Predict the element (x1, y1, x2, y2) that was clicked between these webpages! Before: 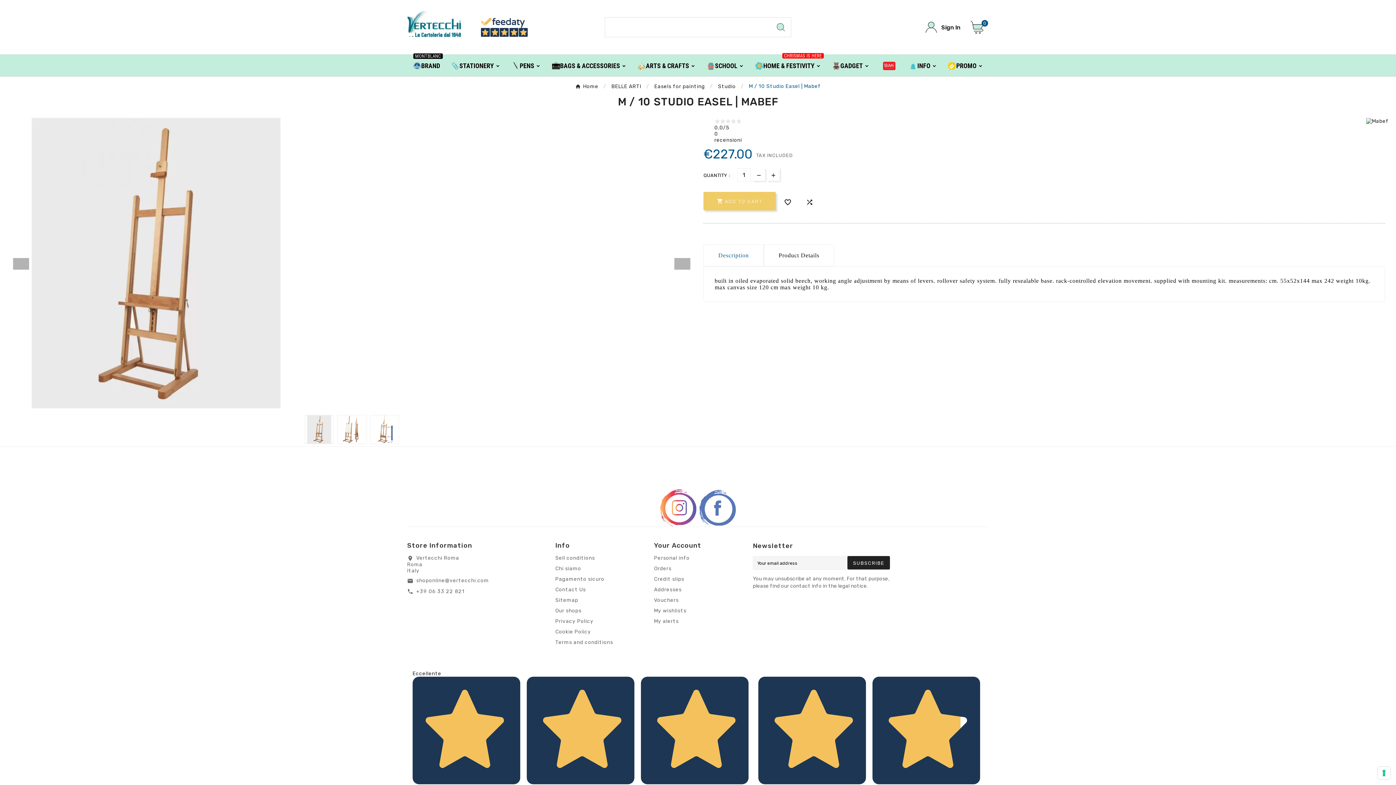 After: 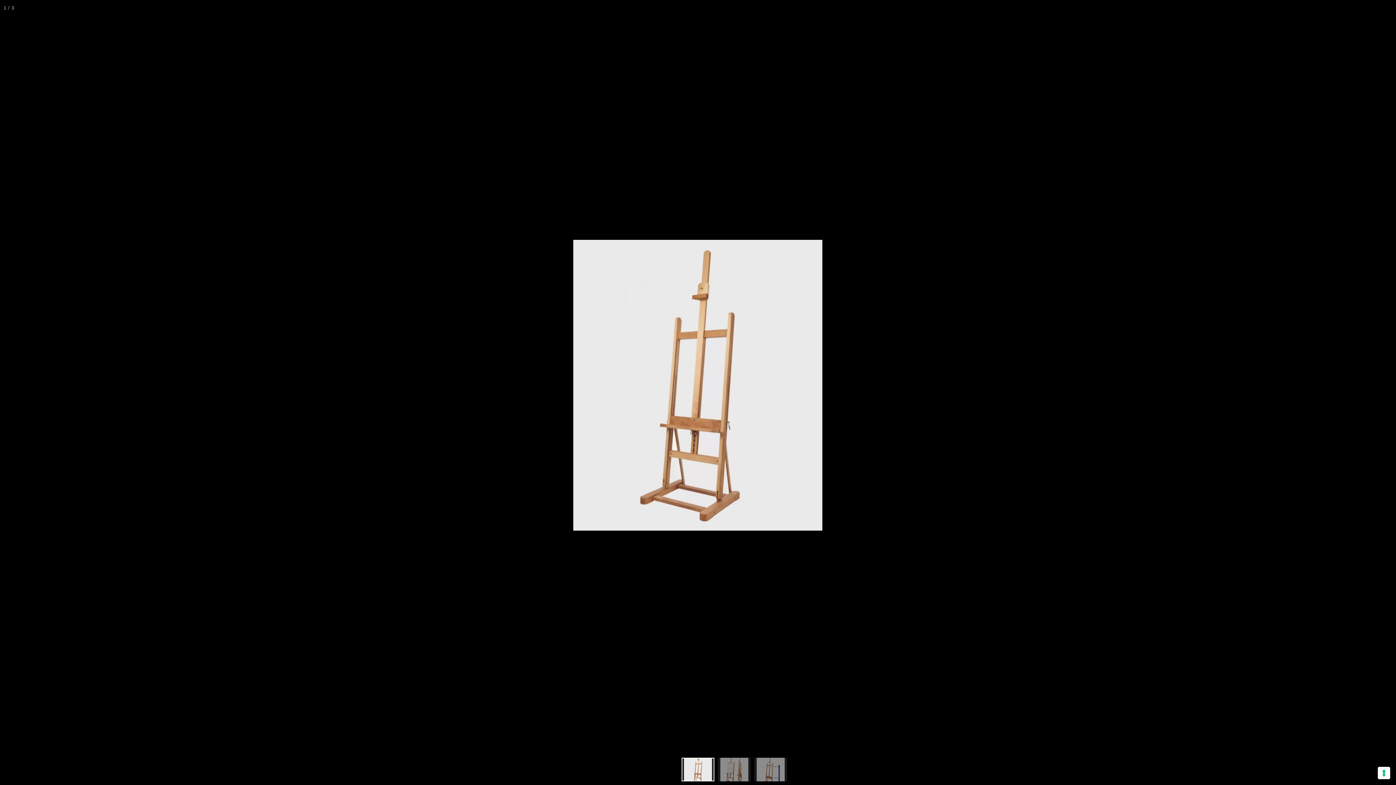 Action: bbox: (10, 117, 301, 408)